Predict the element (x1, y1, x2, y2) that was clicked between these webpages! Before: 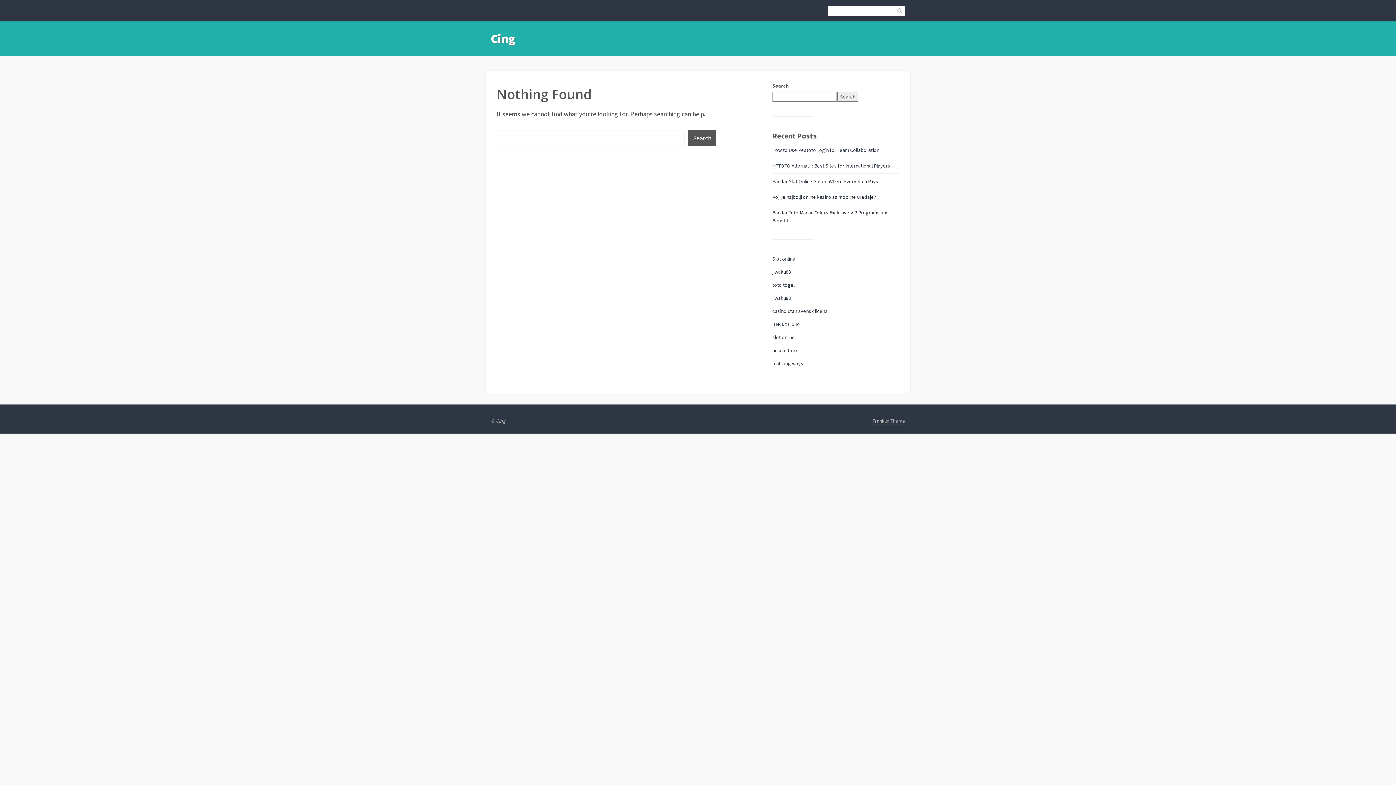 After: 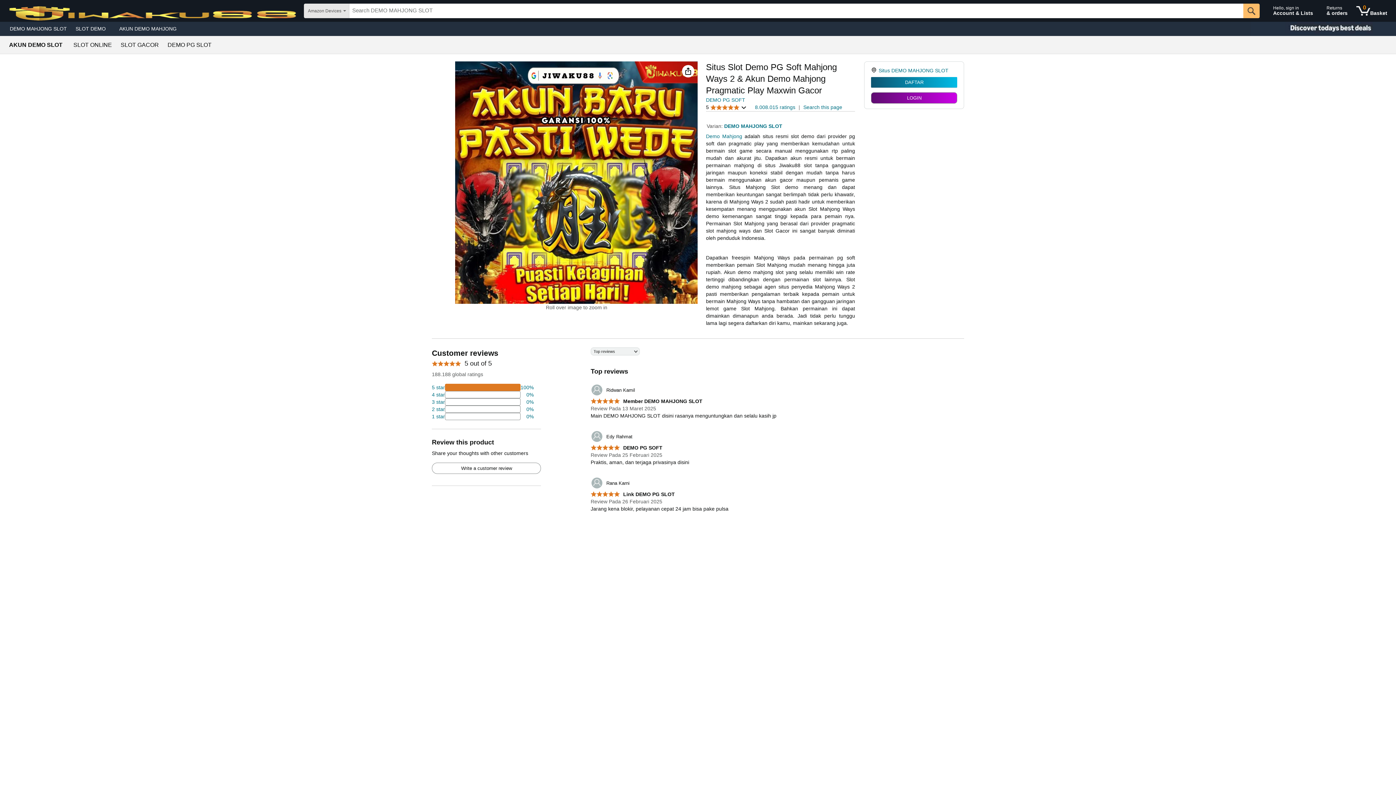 Action: label: mahjong ways bbox: (772, 360, 803, 367)